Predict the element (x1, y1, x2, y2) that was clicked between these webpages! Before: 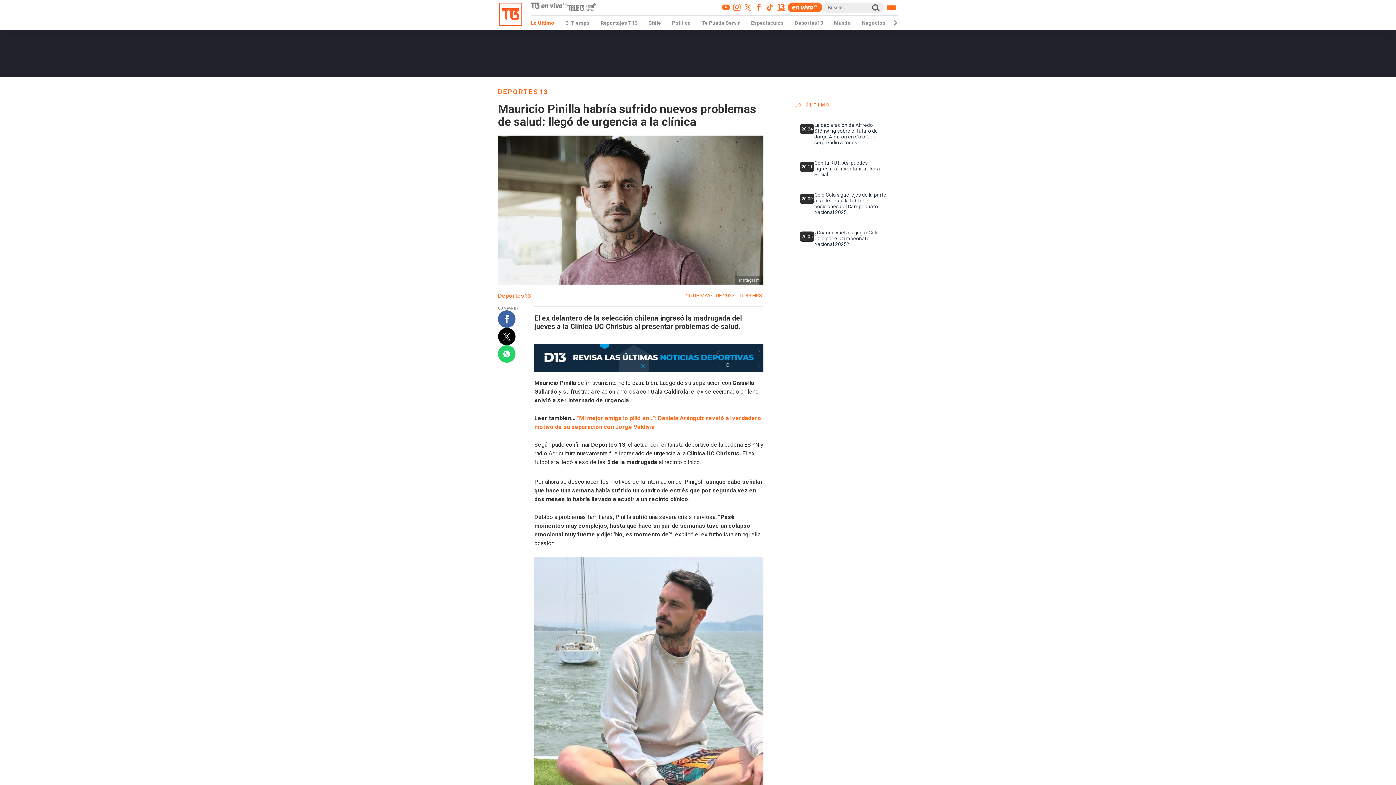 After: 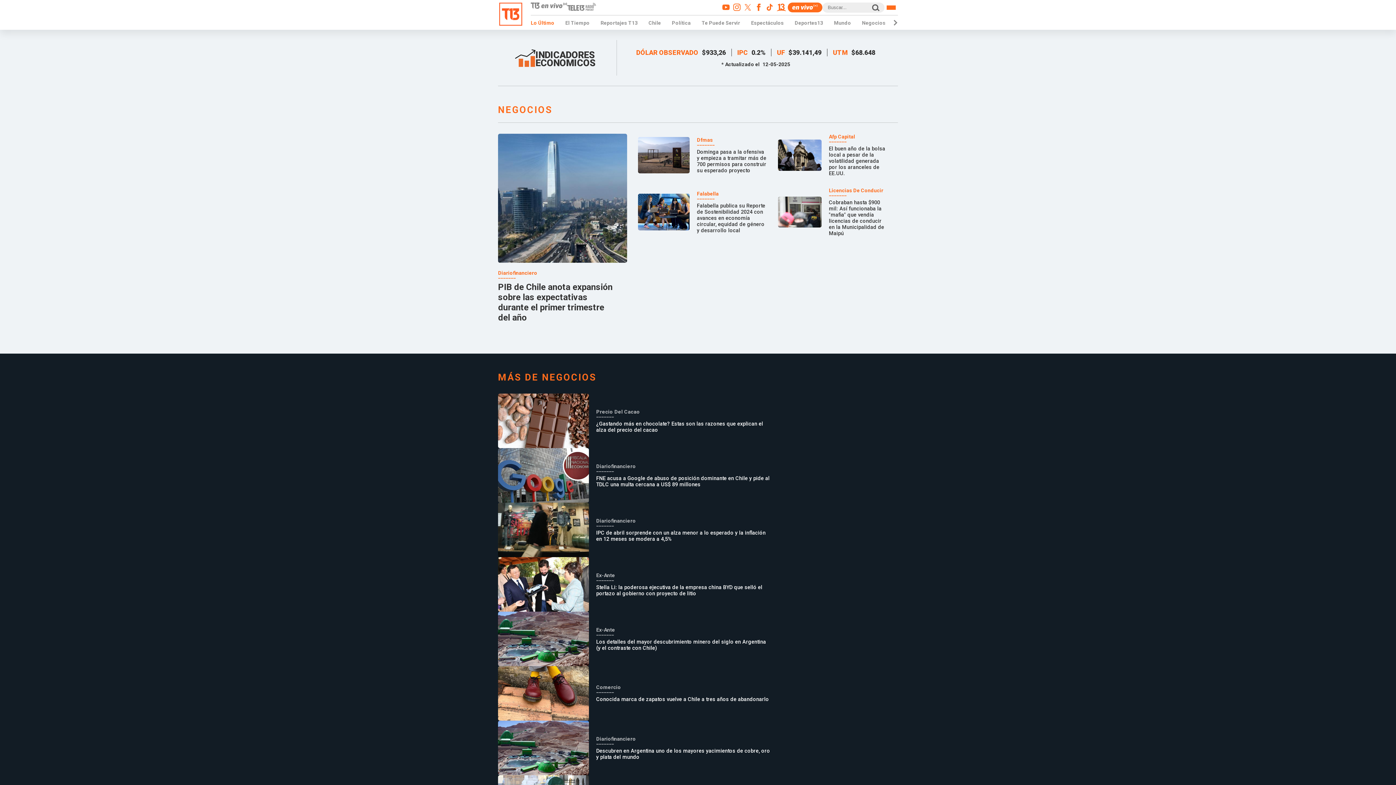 Action: label: Negocios bbox: (862, 20, 885, 25)